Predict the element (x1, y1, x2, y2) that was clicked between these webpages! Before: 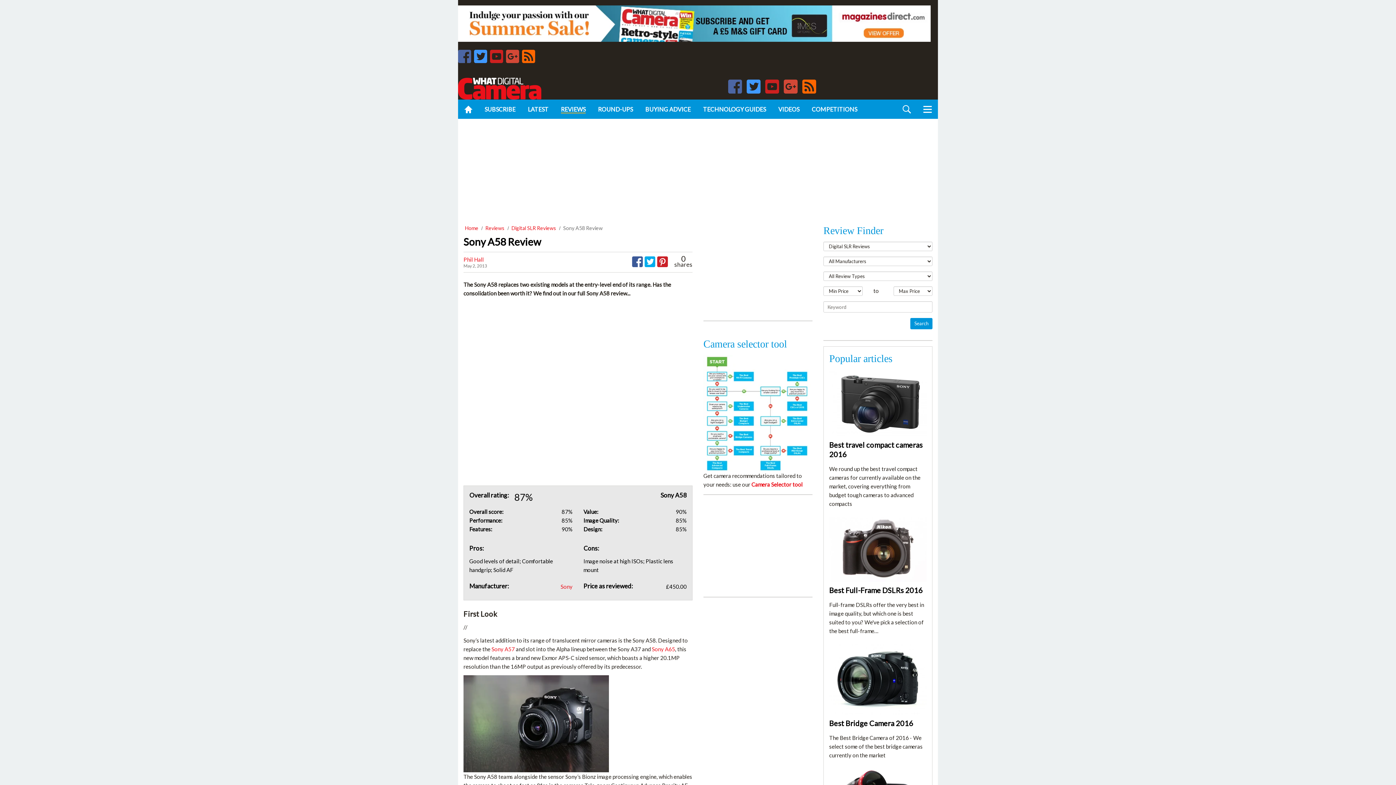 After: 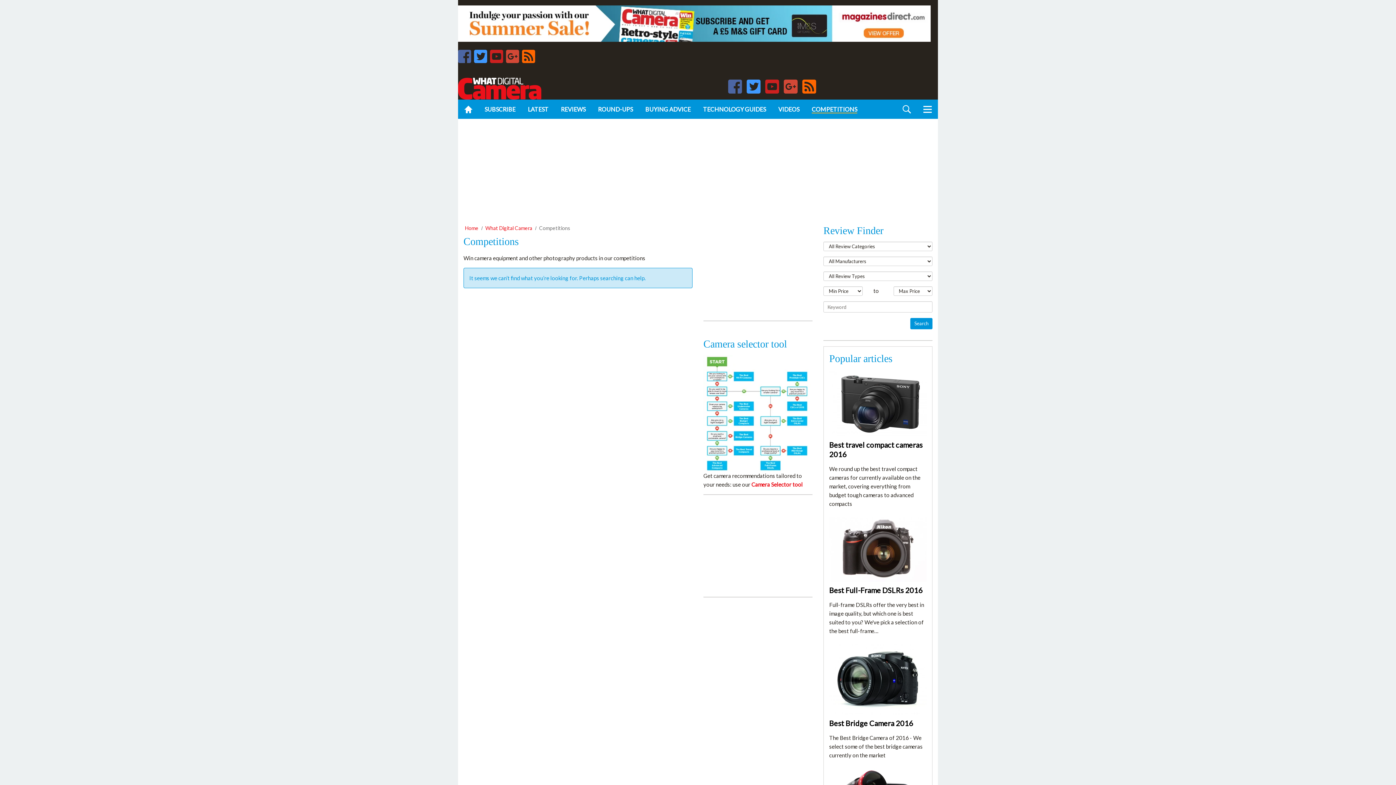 Action: label: COMPETITIONS bbox: (822, 100, 880, 118)